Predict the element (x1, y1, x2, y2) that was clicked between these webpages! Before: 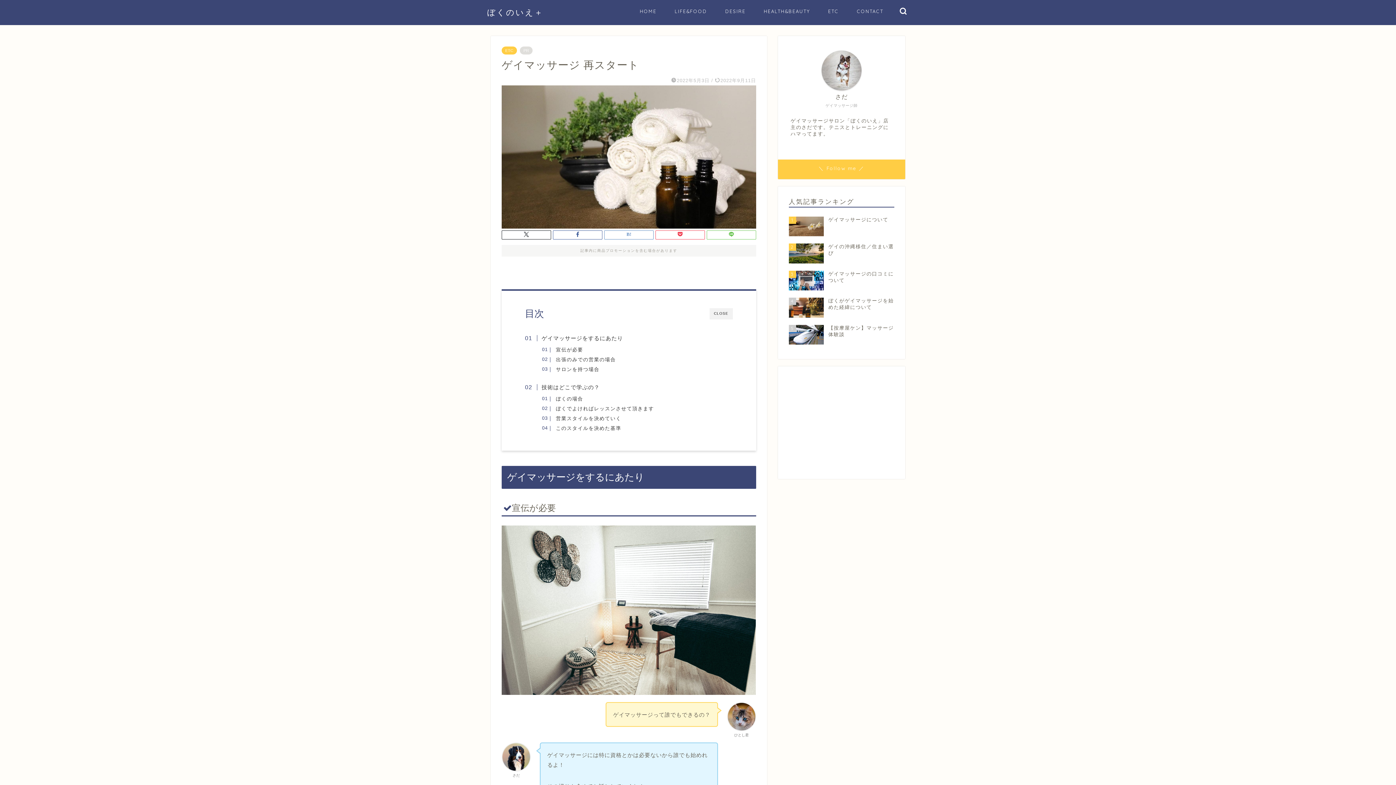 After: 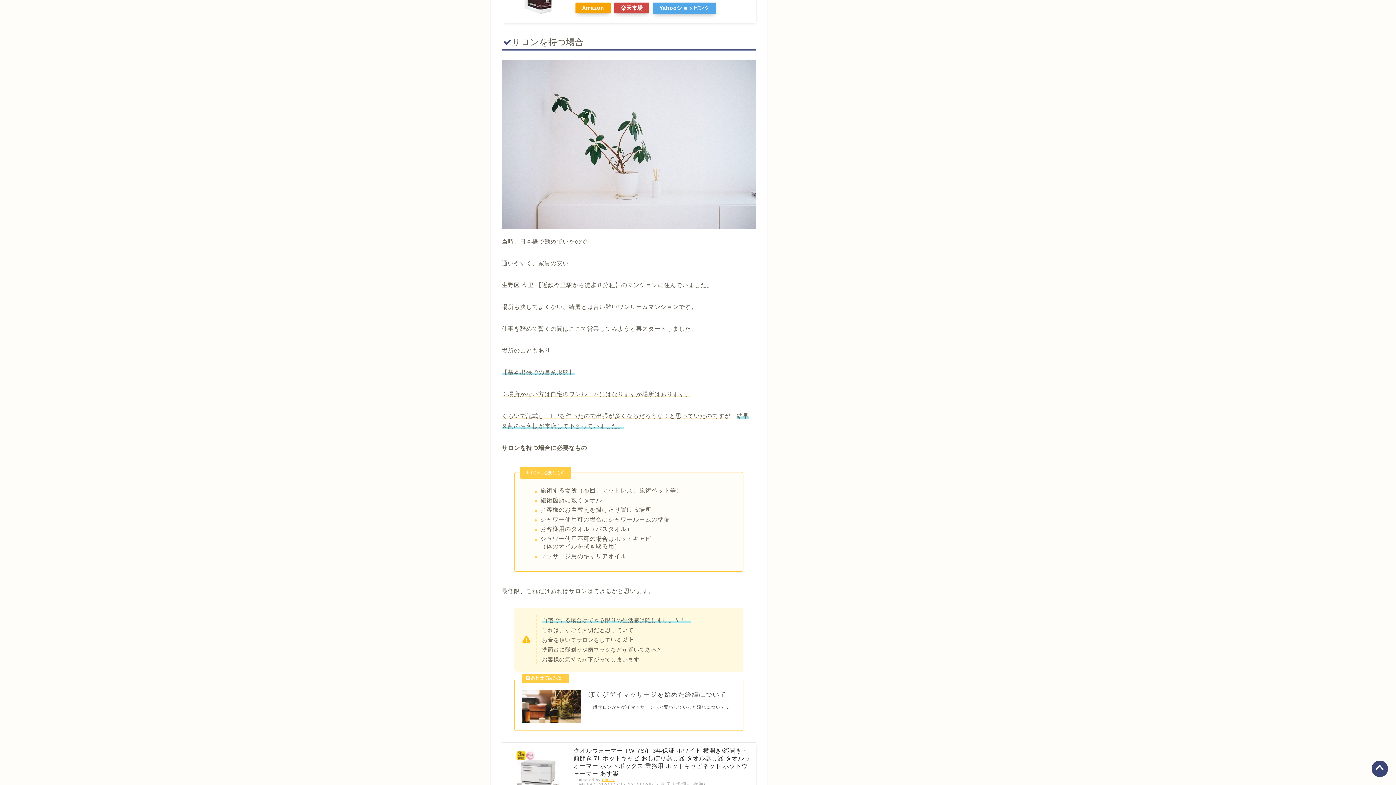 Action: label: サロンを持つ場合 bbox: (547, 365, 599, 373)